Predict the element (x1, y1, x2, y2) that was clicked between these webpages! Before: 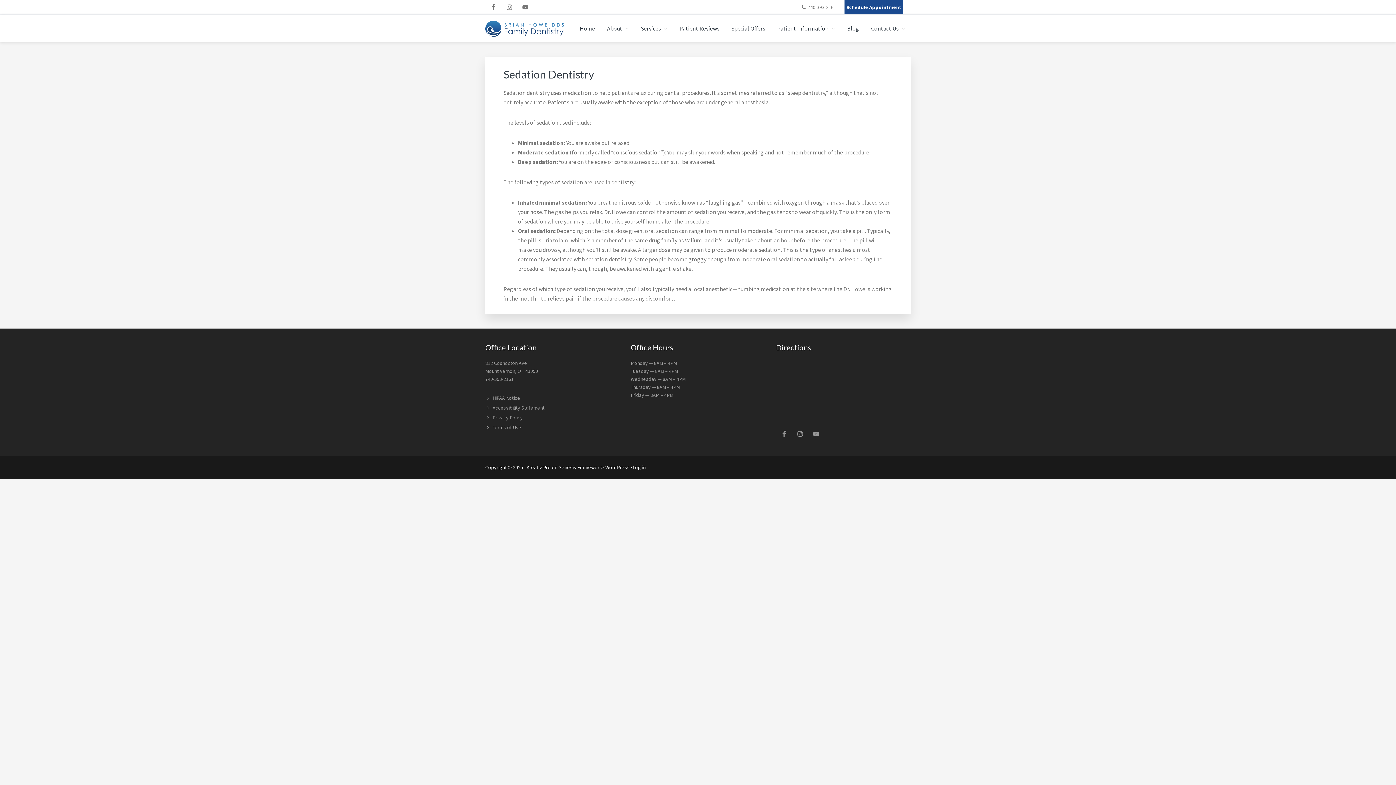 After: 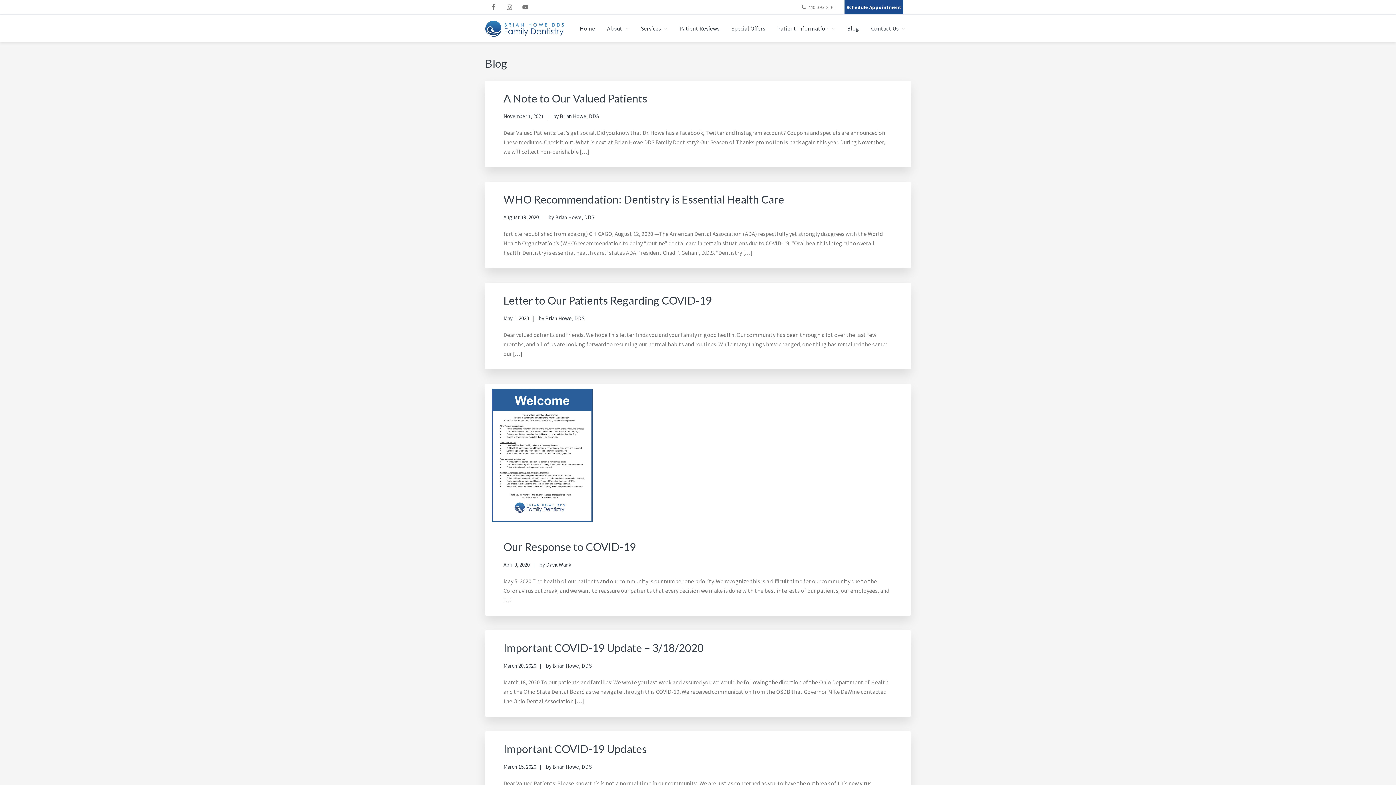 Action: bbox: (841, 14, 864, 42) label: Blog